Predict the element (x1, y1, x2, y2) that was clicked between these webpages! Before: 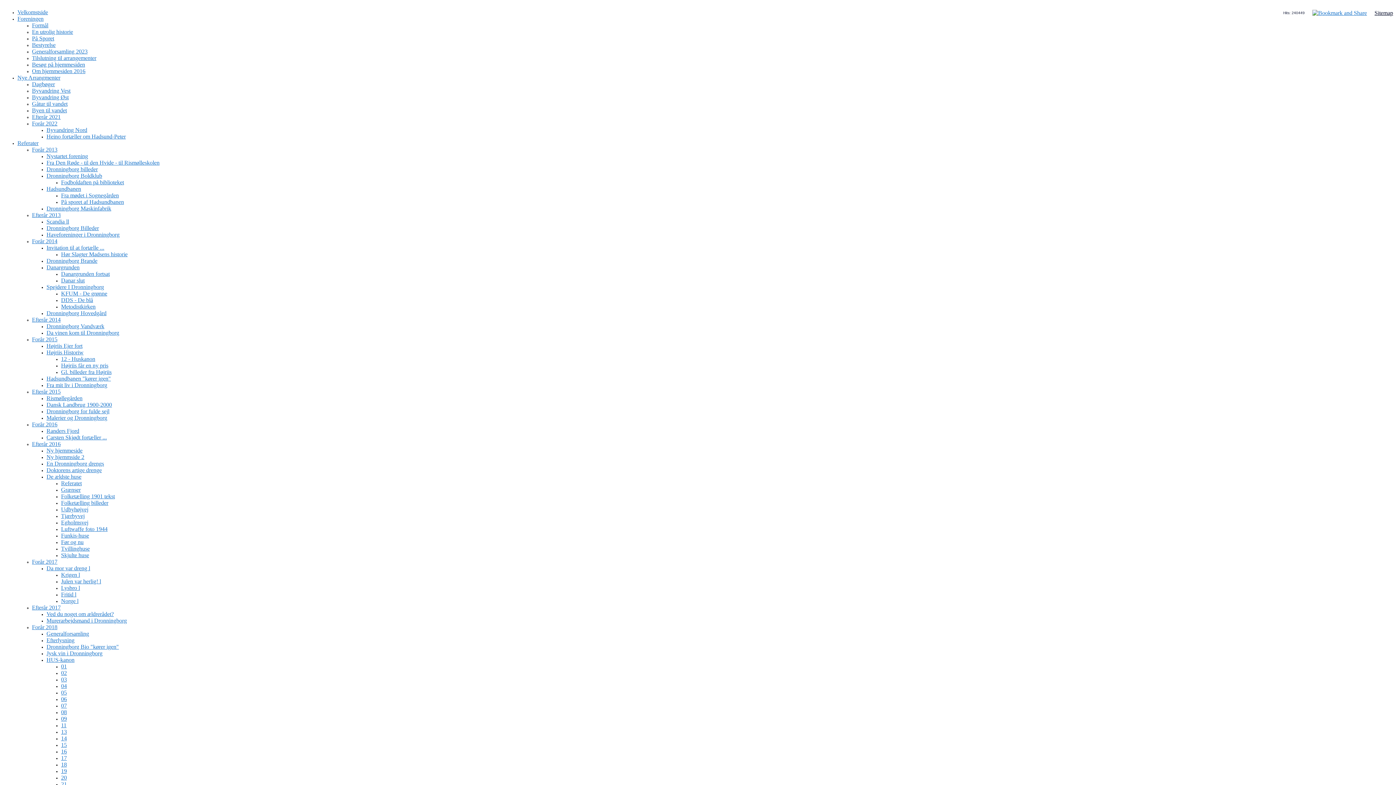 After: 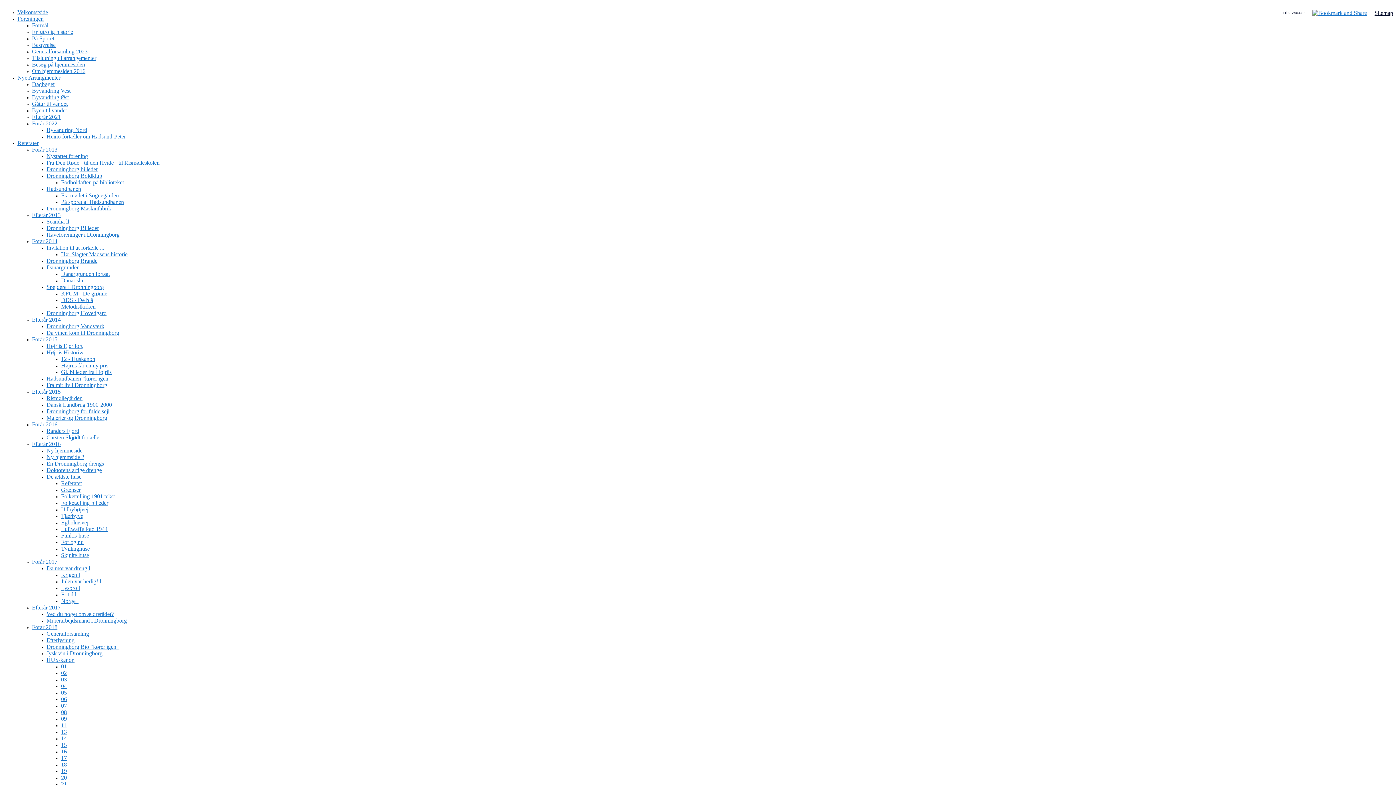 Action: label: Forår 2014 bbox: (32, 238, 57, 244)